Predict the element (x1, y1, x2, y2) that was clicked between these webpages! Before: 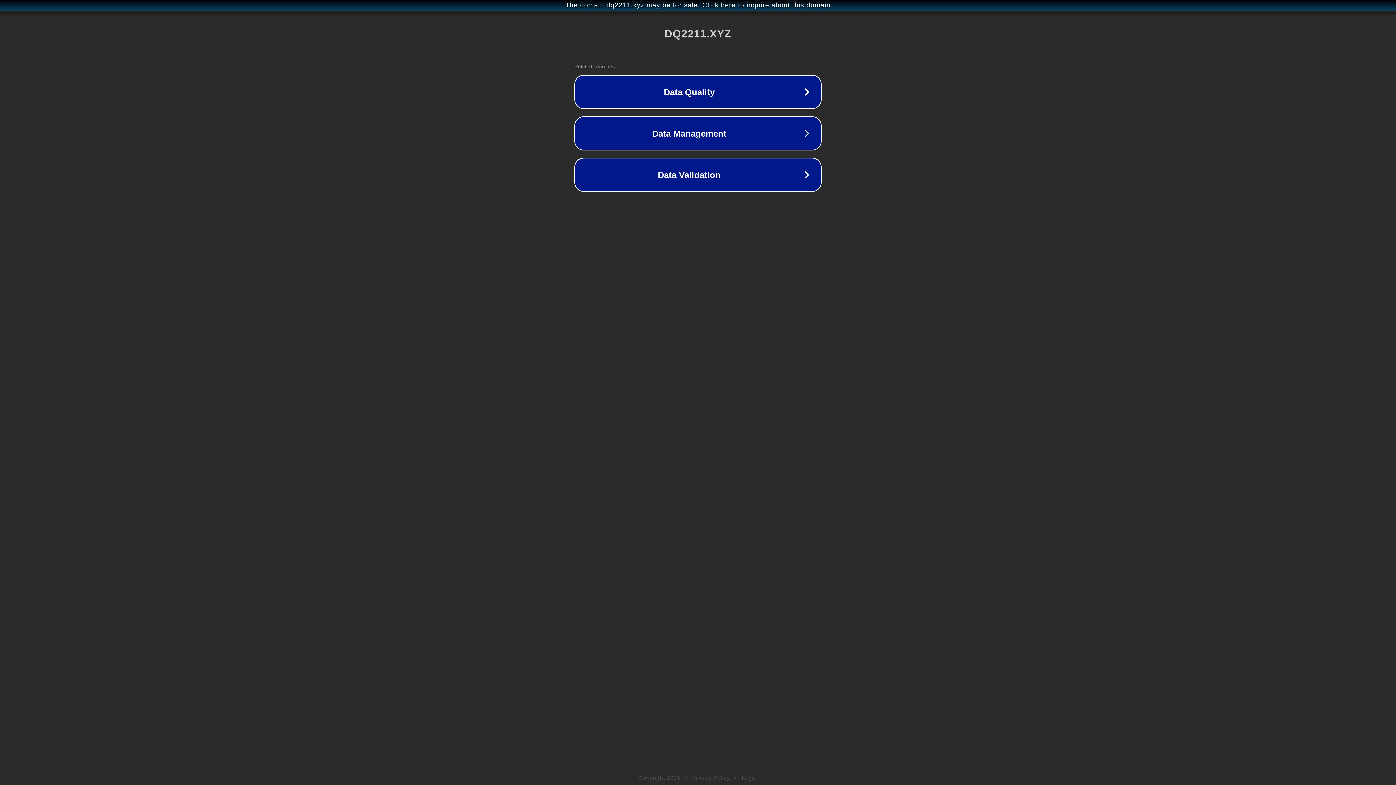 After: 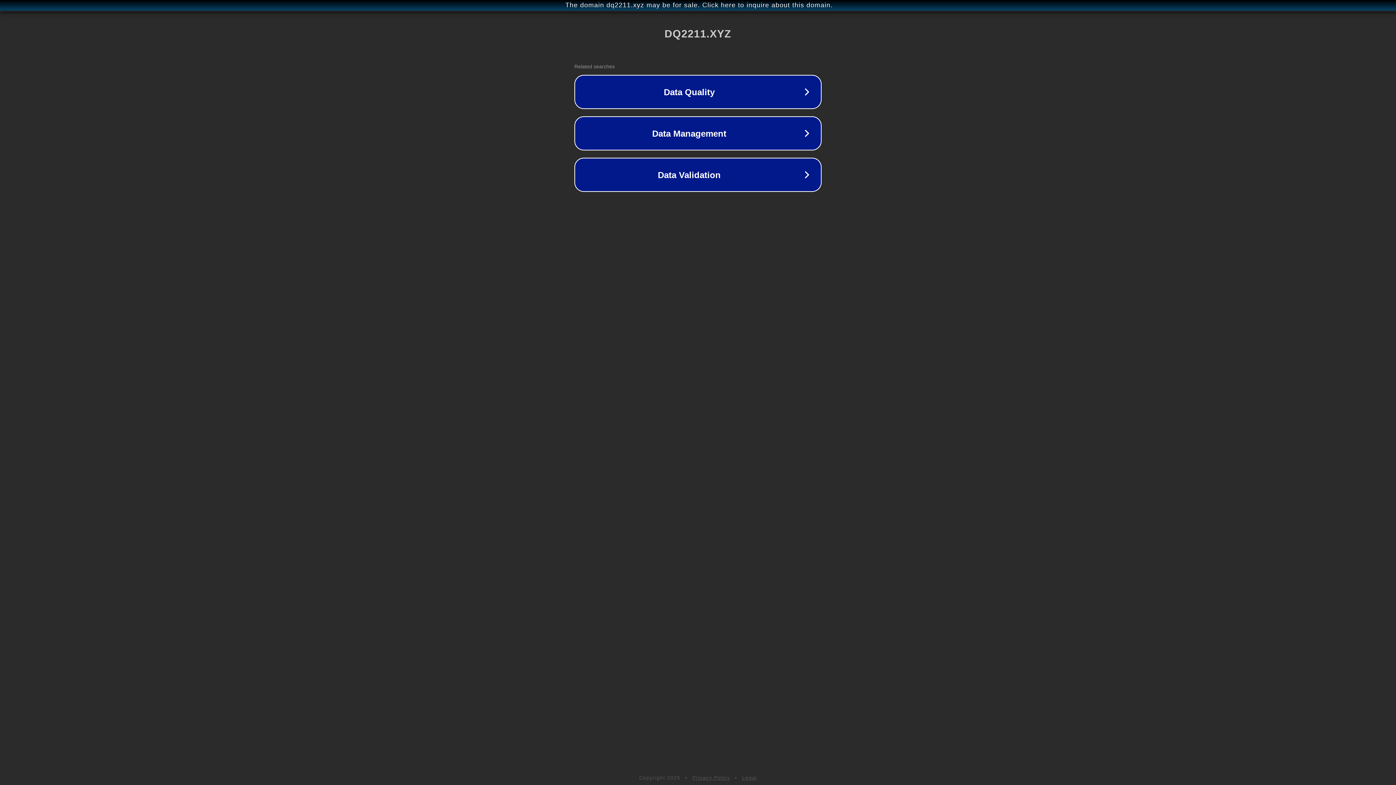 Action: bbox: (692, 775, 730, 781) label: Privacy Policy